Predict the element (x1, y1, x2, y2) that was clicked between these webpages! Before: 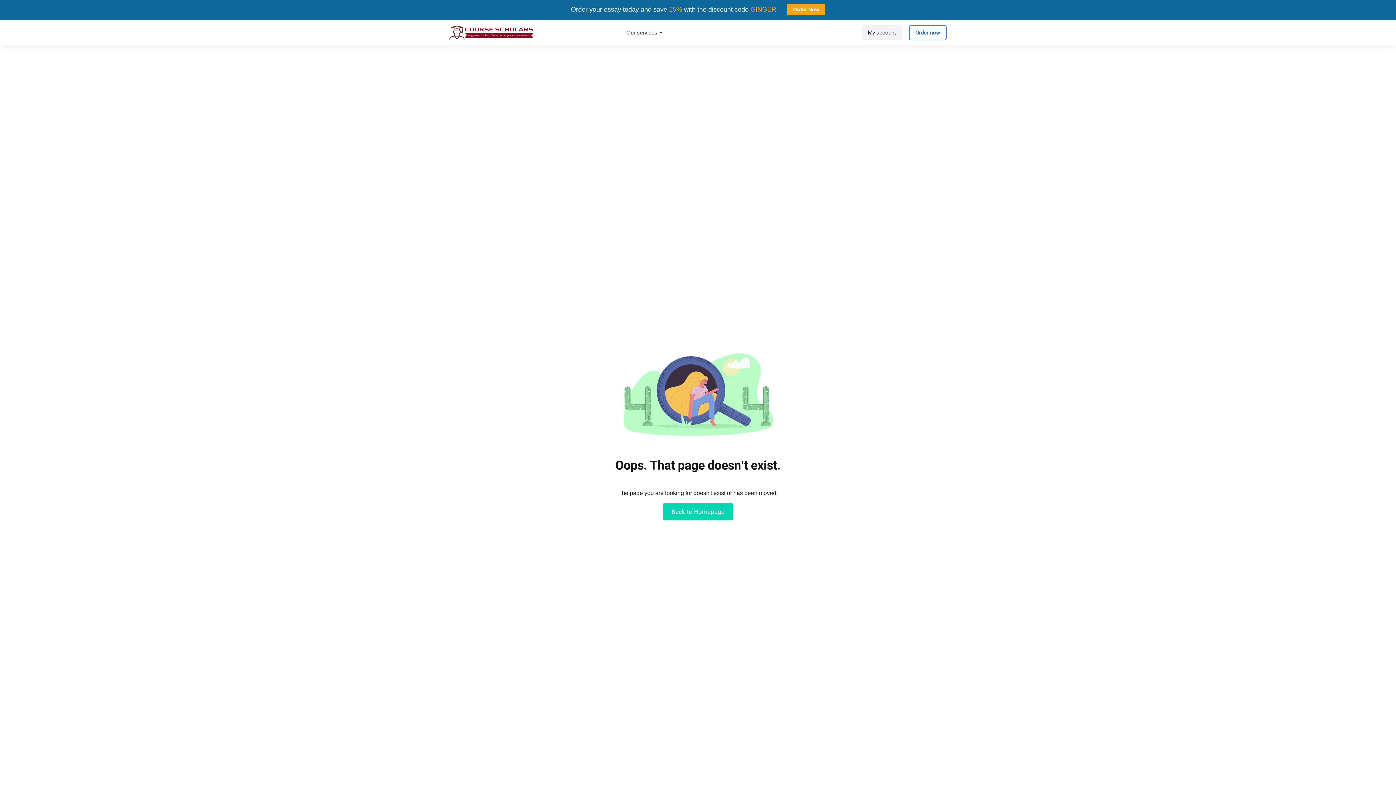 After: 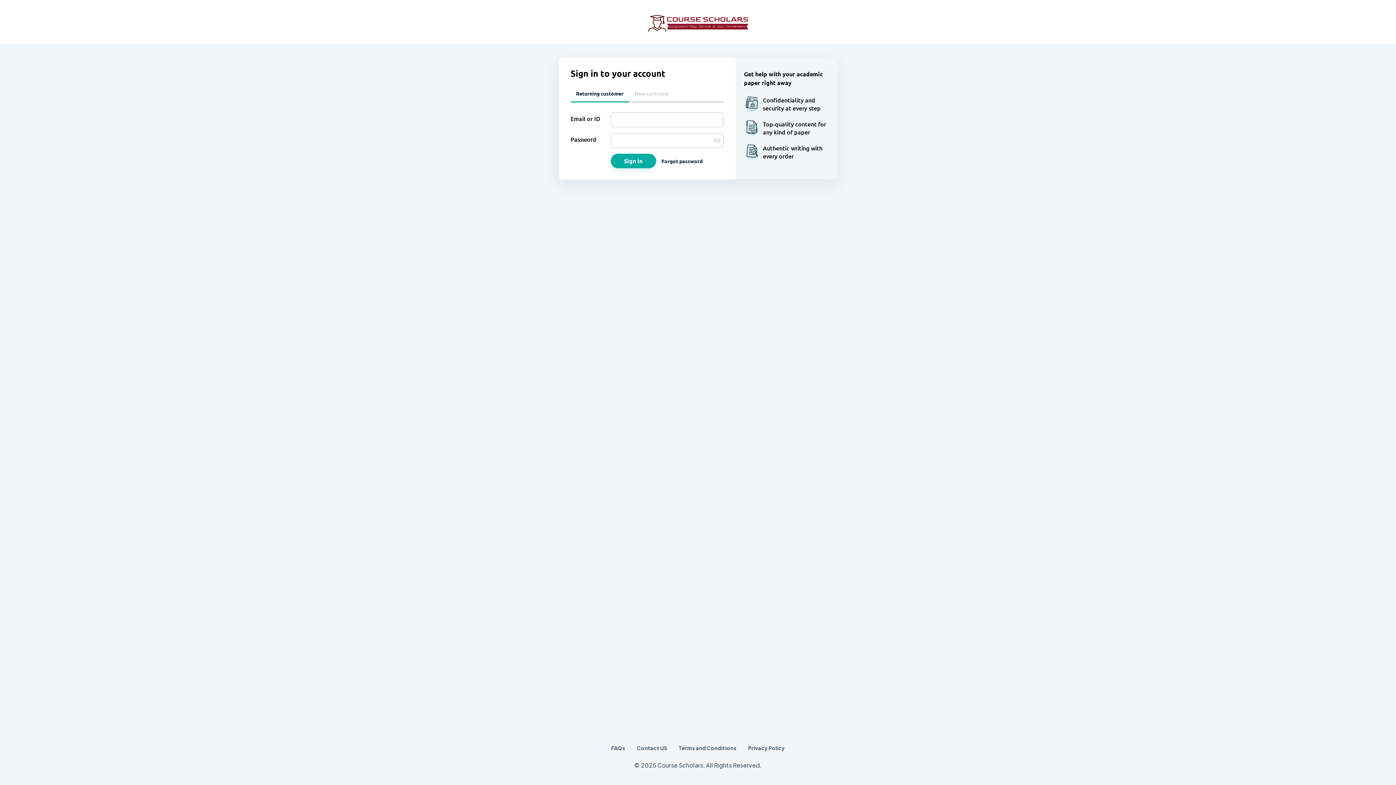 Action: bbox: (862, 25, 902, 40) label: My account